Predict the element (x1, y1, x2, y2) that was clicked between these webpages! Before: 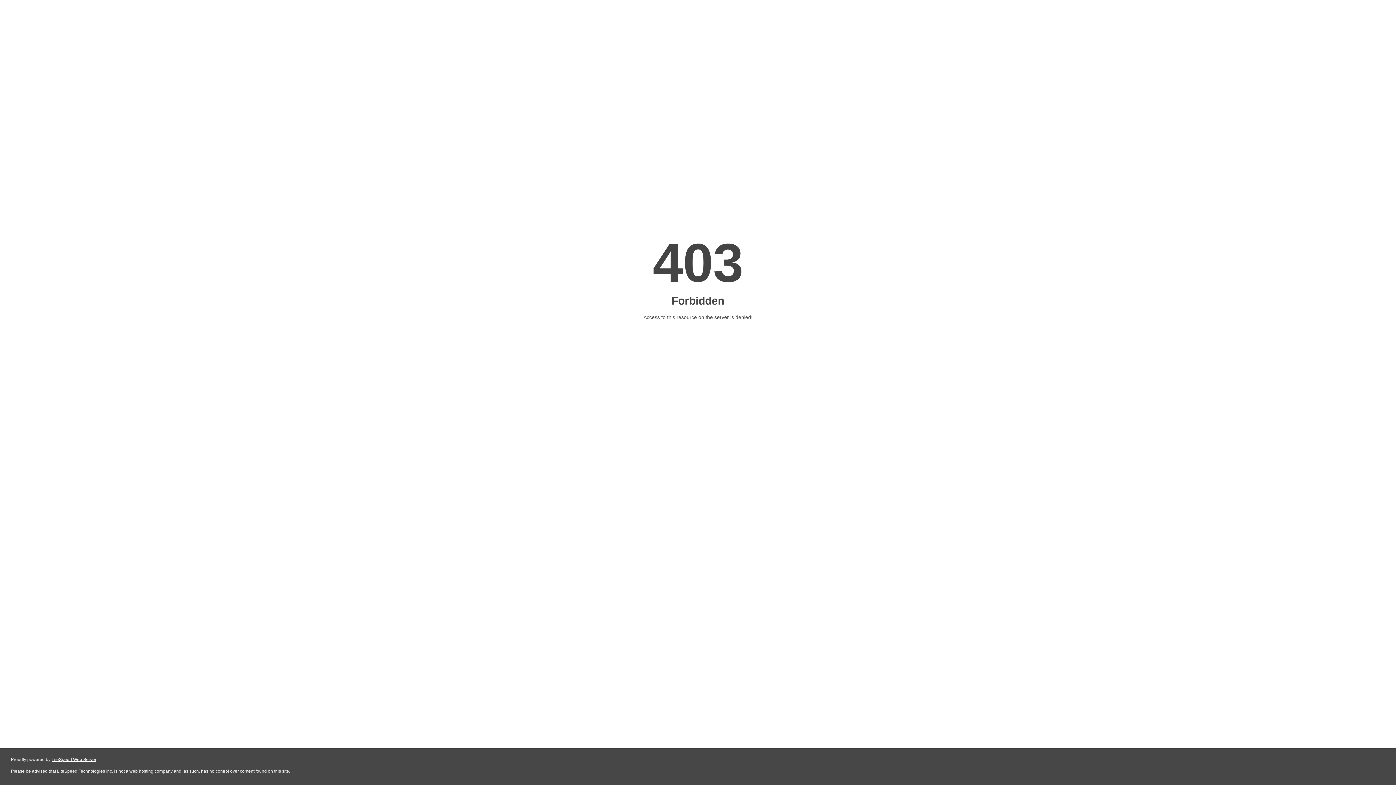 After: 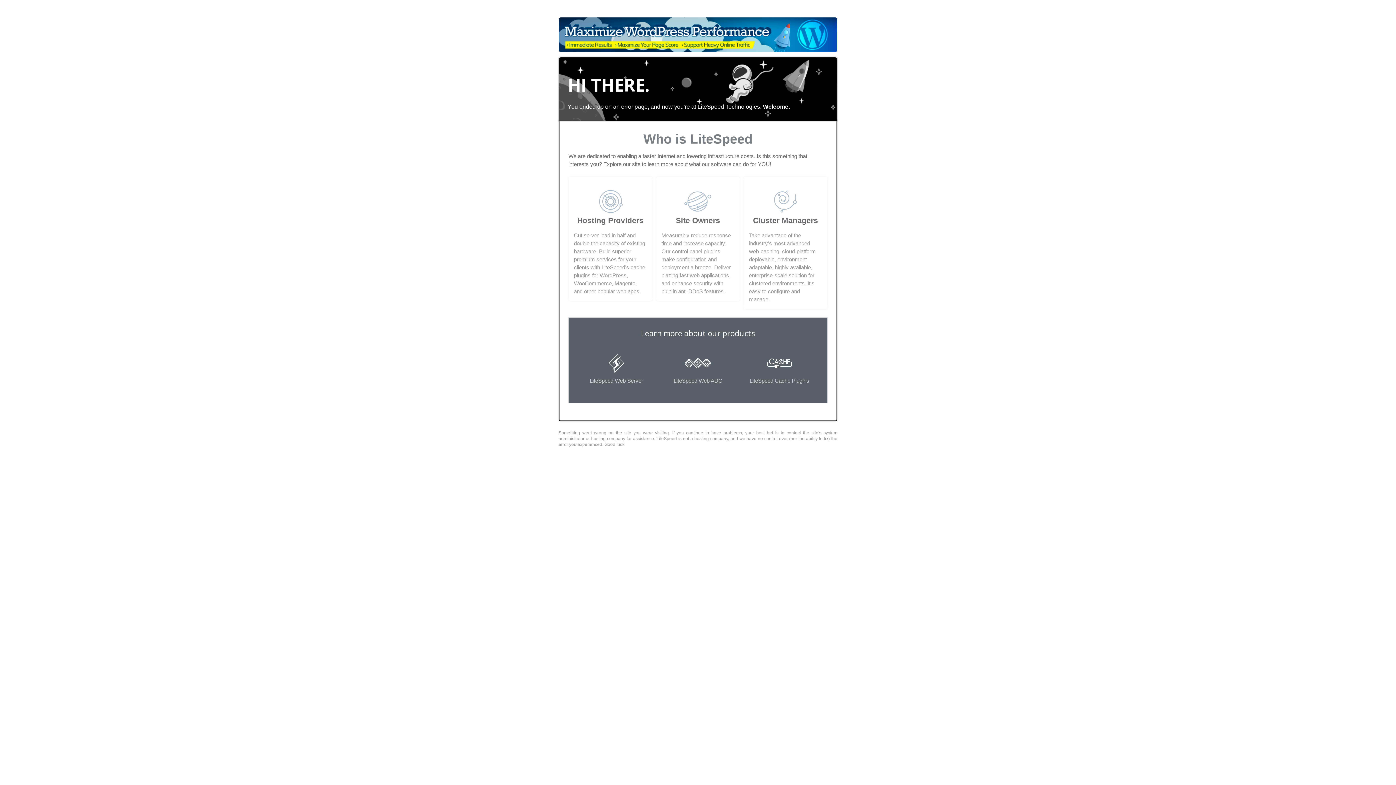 Action: bbox: (51, 757, 96, 762) label: LiteSpeed Web Server